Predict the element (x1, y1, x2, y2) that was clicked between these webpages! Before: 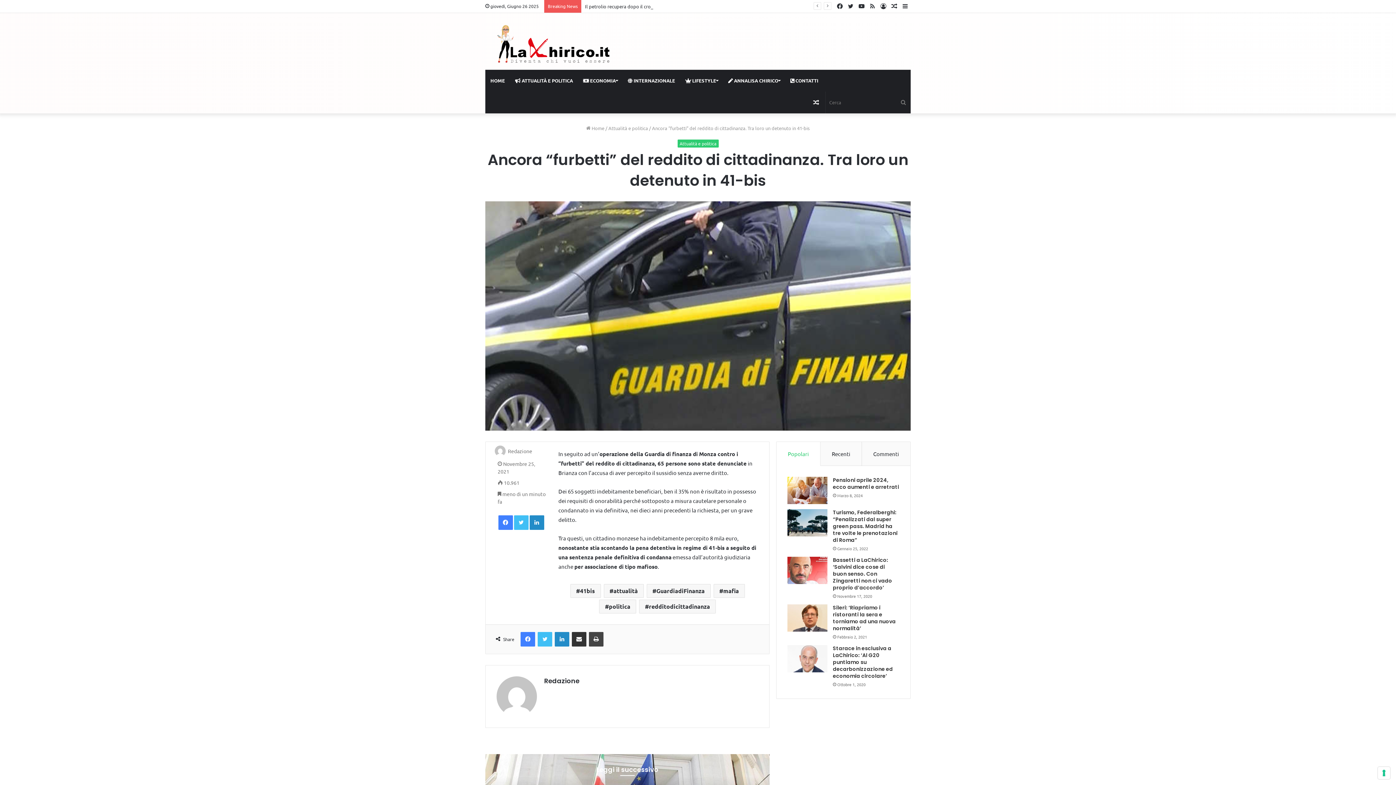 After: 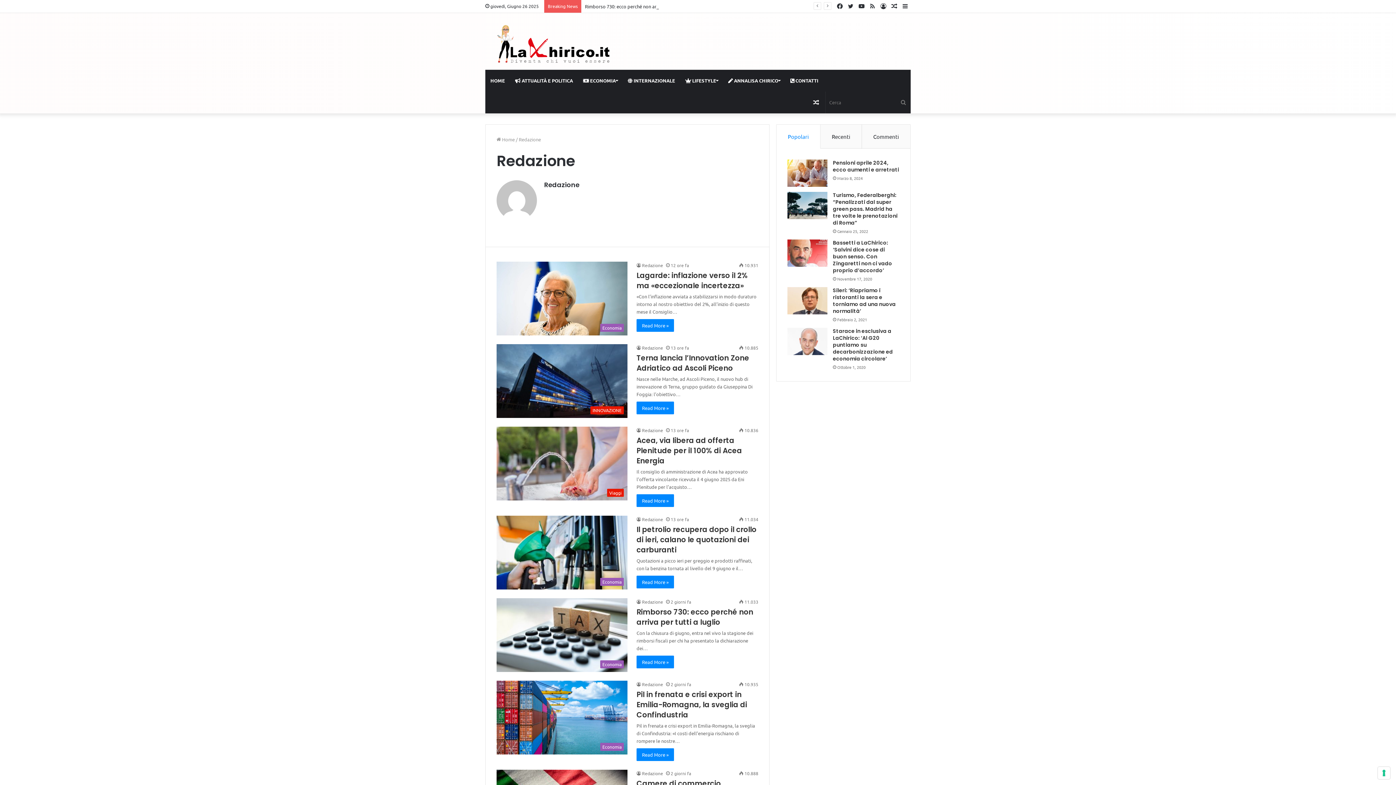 Action: bbox: (494, 448, 506, 454)